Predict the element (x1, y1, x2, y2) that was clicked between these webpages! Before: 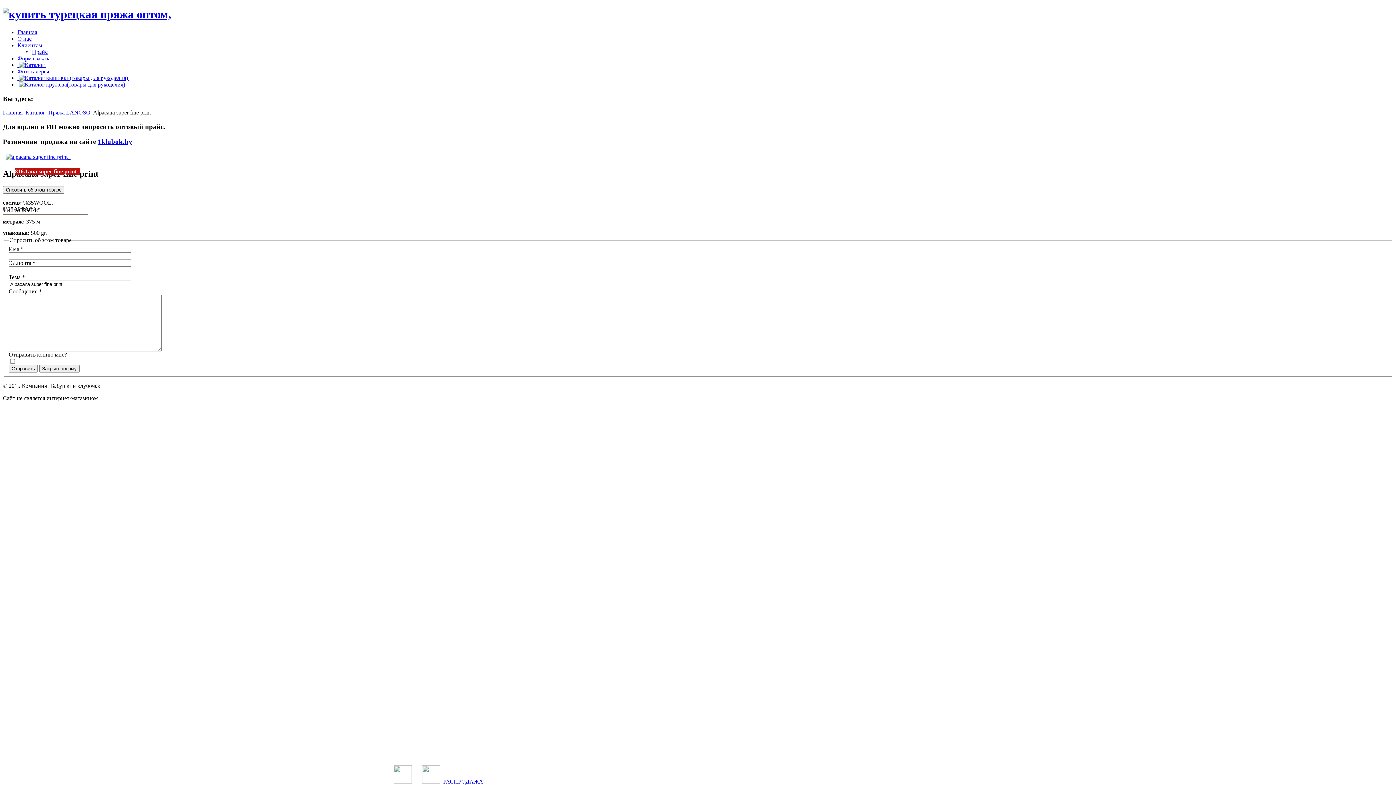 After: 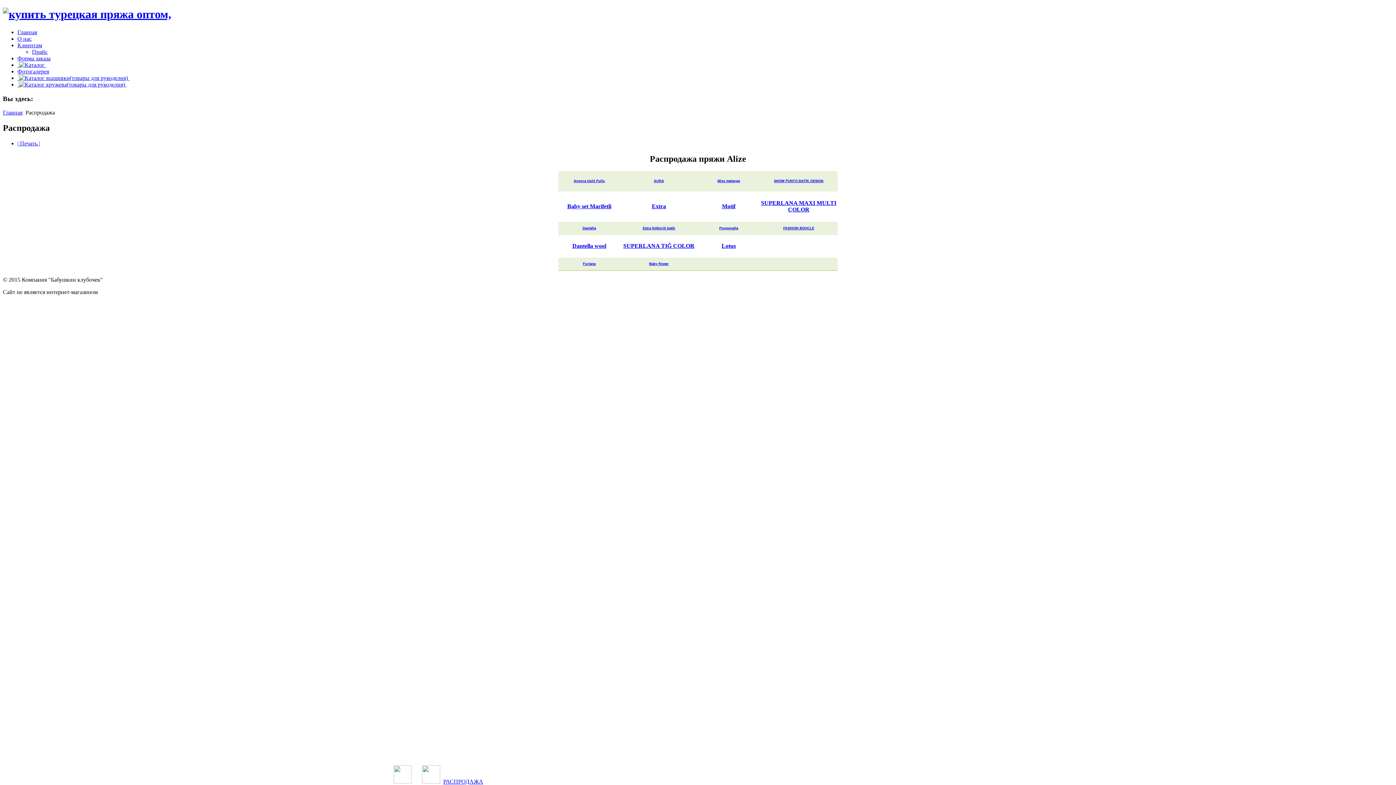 Action: bbox: (443, 778, 483, 785) label: РАСПРОДАЖА